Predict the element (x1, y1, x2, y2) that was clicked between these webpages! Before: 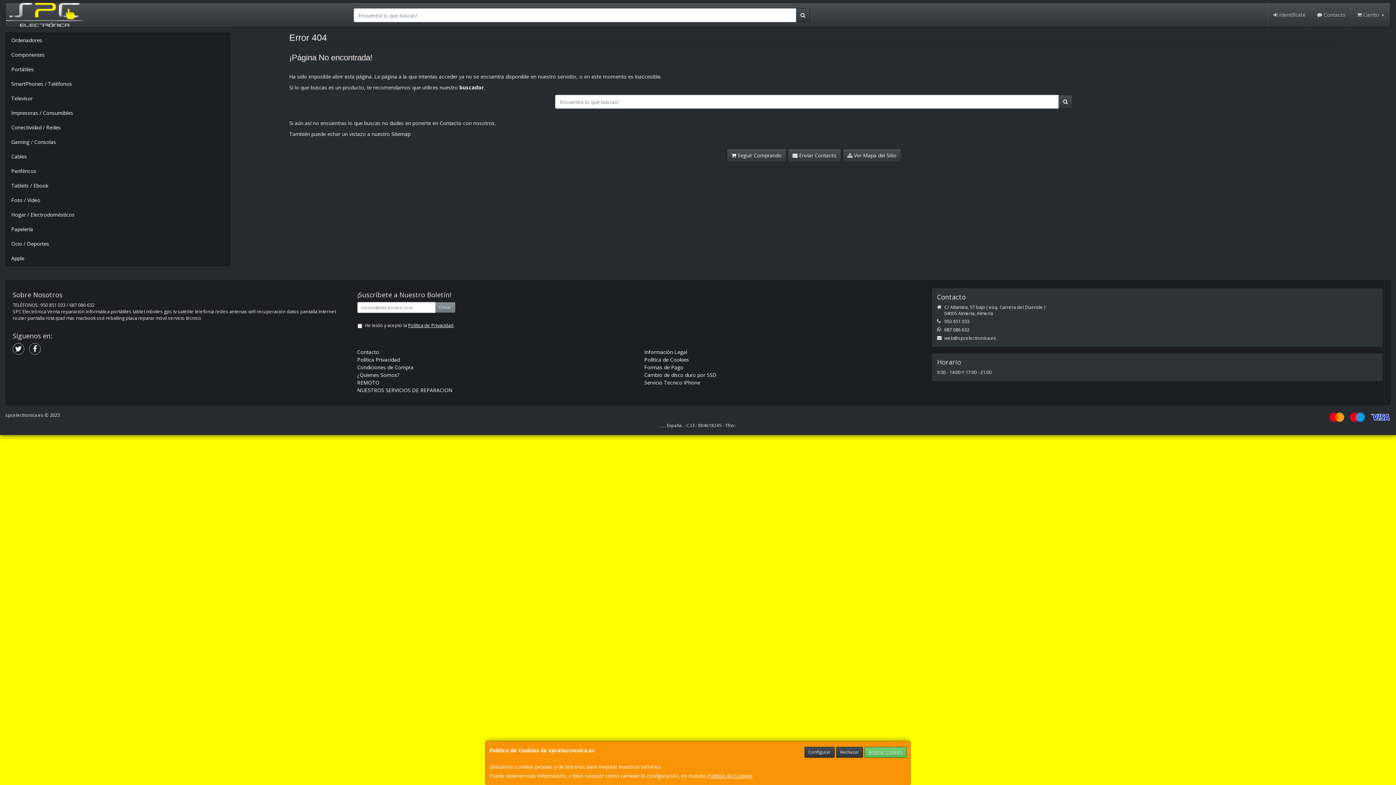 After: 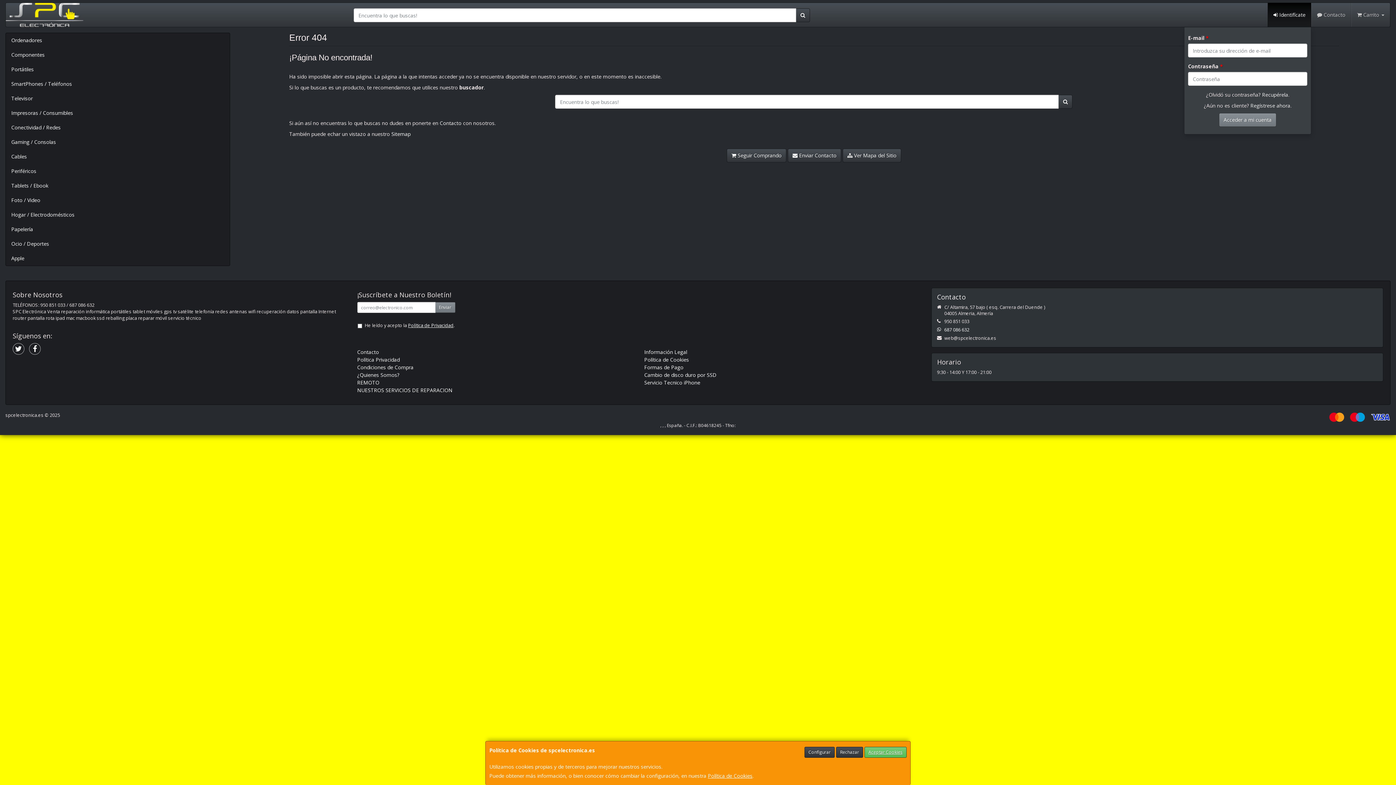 Action: label:  Identifícate bbox: (1267, 2, 1311, 26)